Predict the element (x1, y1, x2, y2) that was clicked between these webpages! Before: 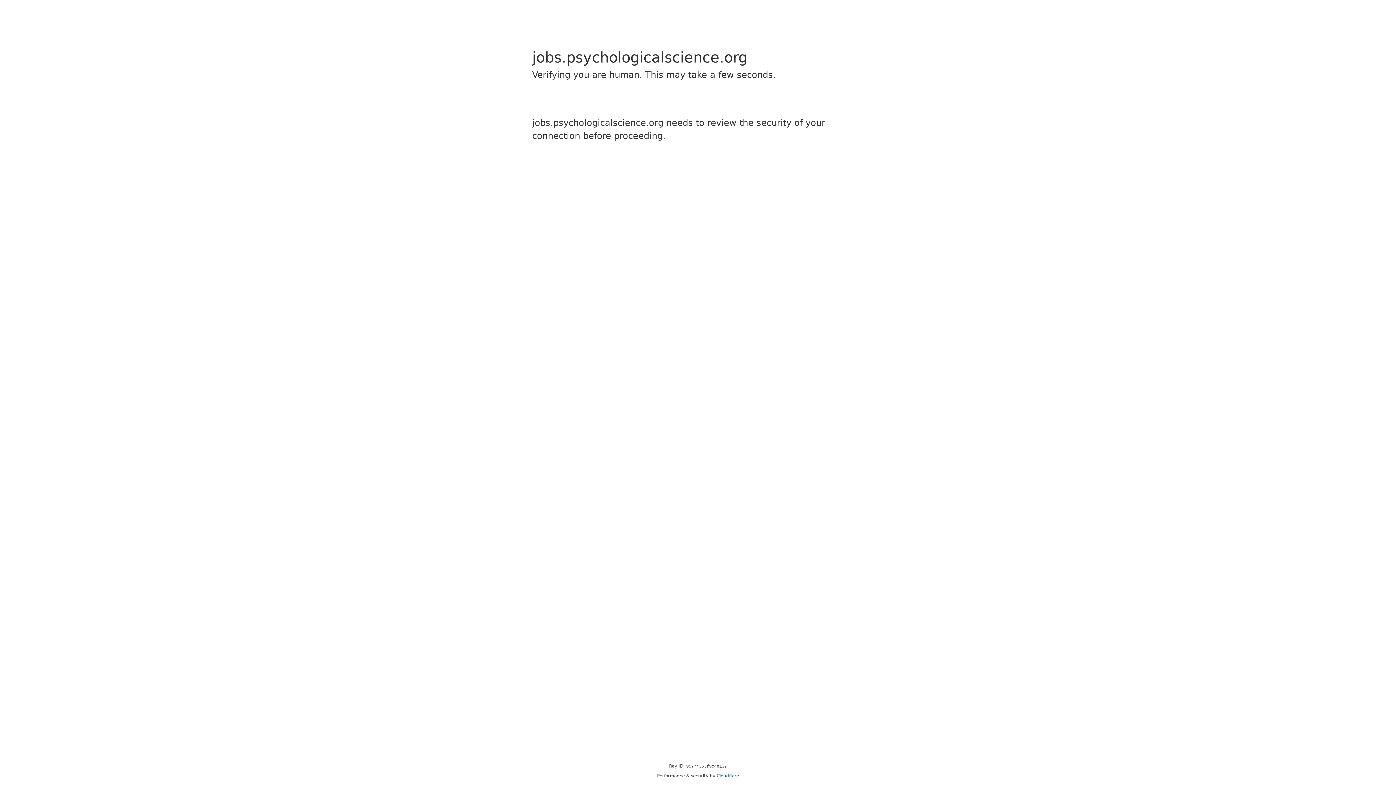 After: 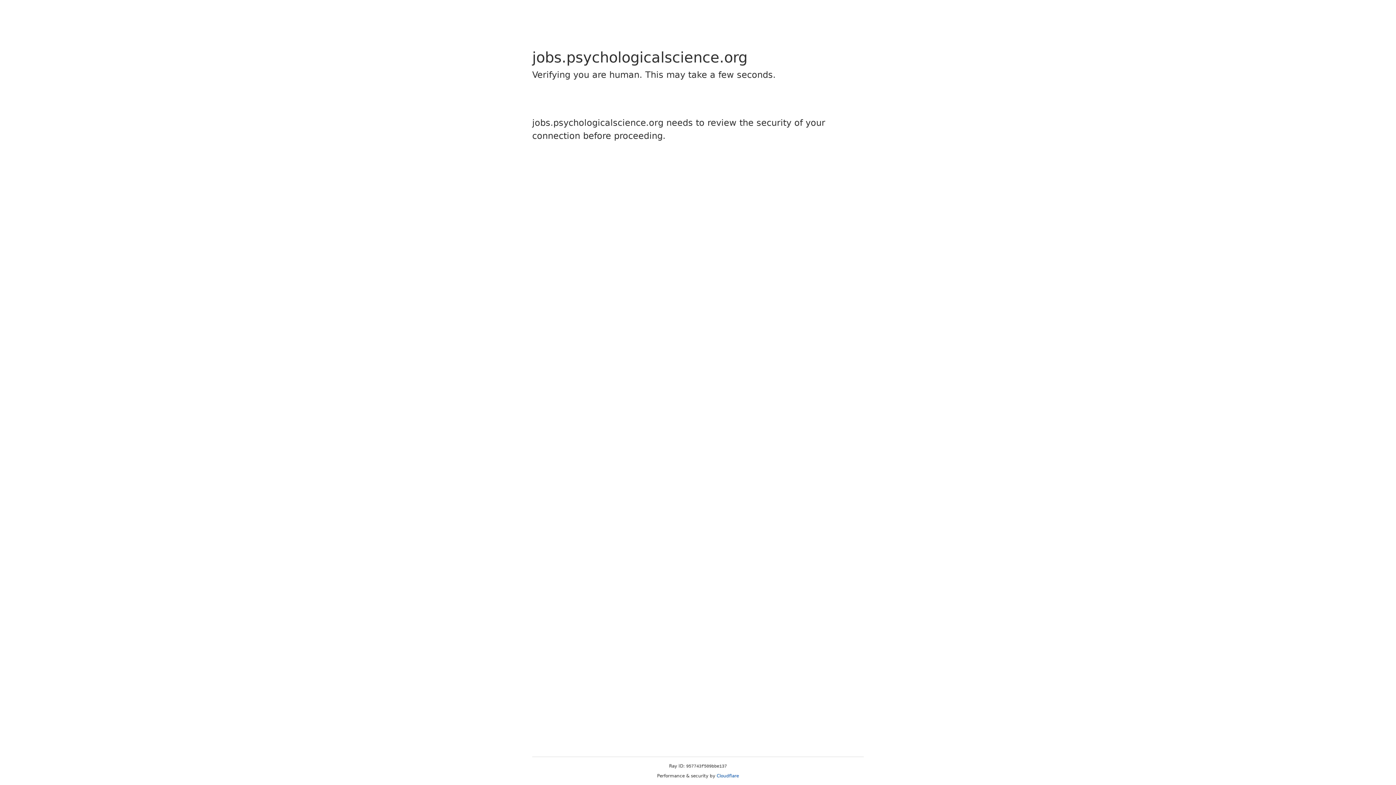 Action: bbox: (716, 773, 739, 778) label: Cloudflare